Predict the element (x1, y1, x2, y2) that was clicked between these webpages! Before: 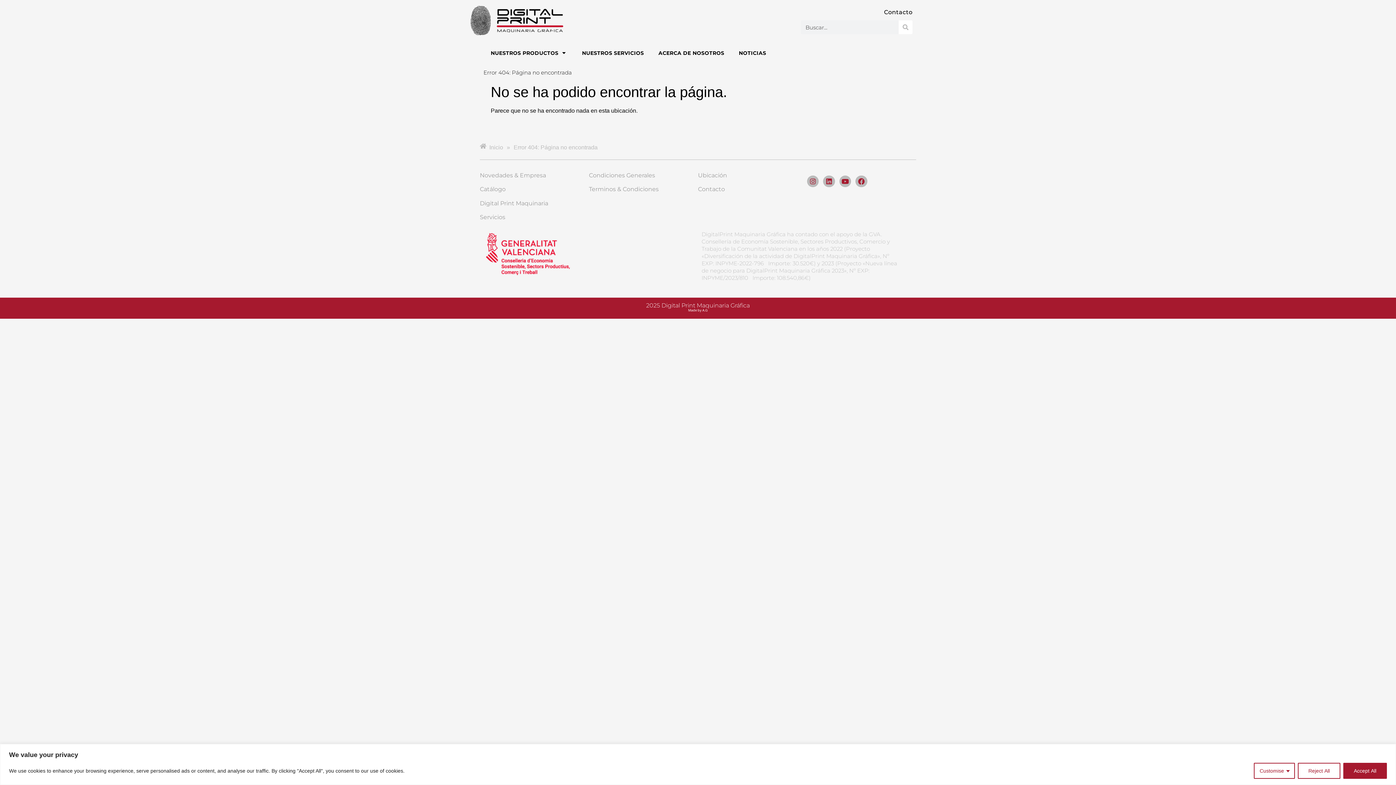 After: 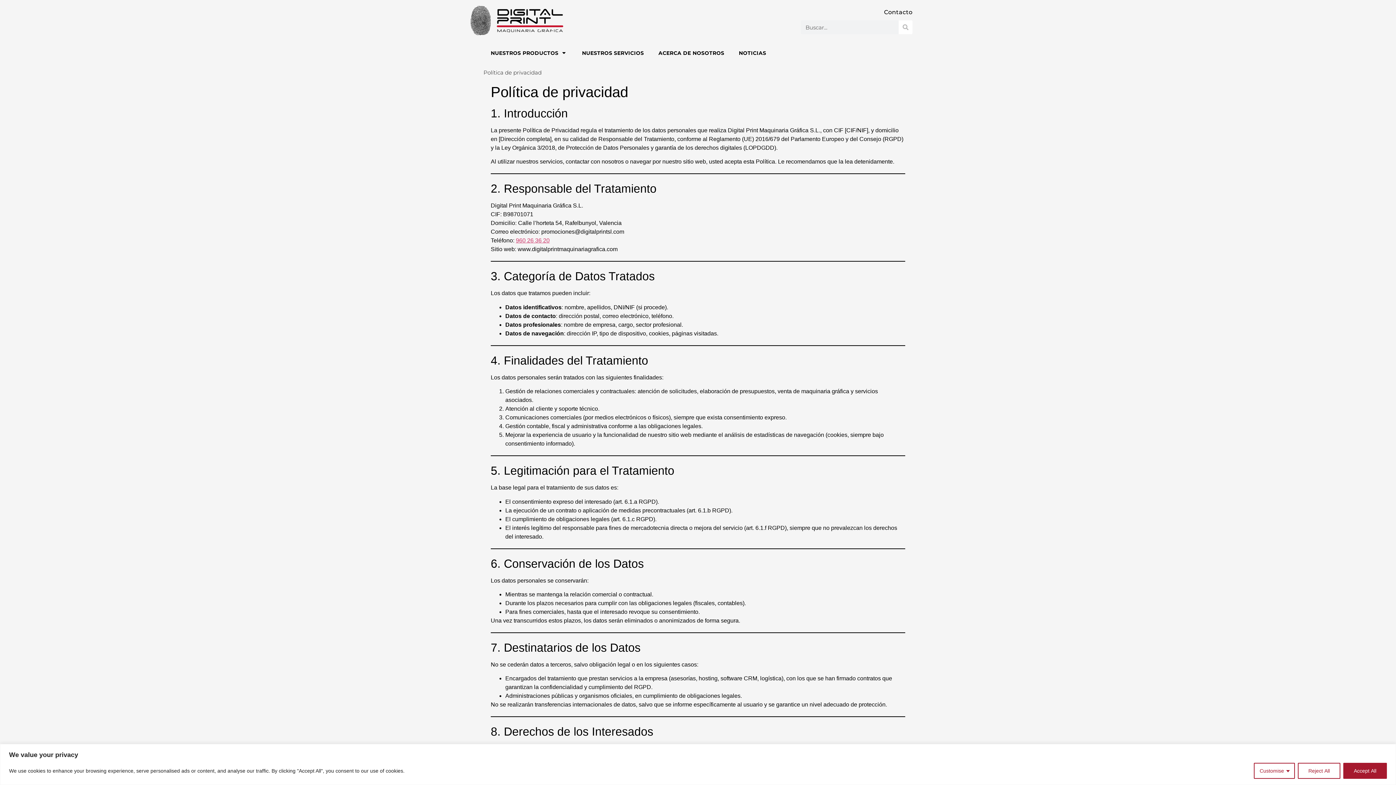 Action: label: Condiciones Generales bbox: (589, 172, 655, 178)